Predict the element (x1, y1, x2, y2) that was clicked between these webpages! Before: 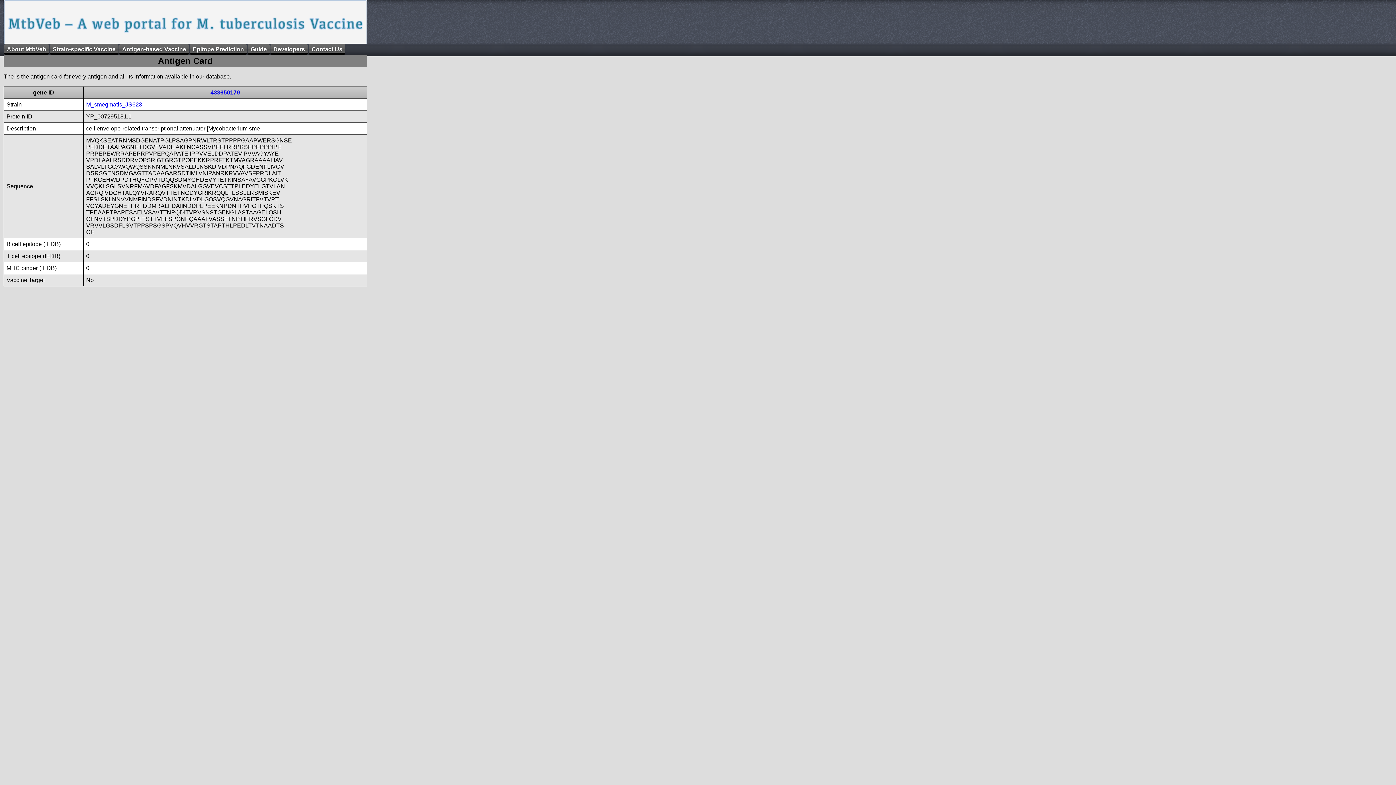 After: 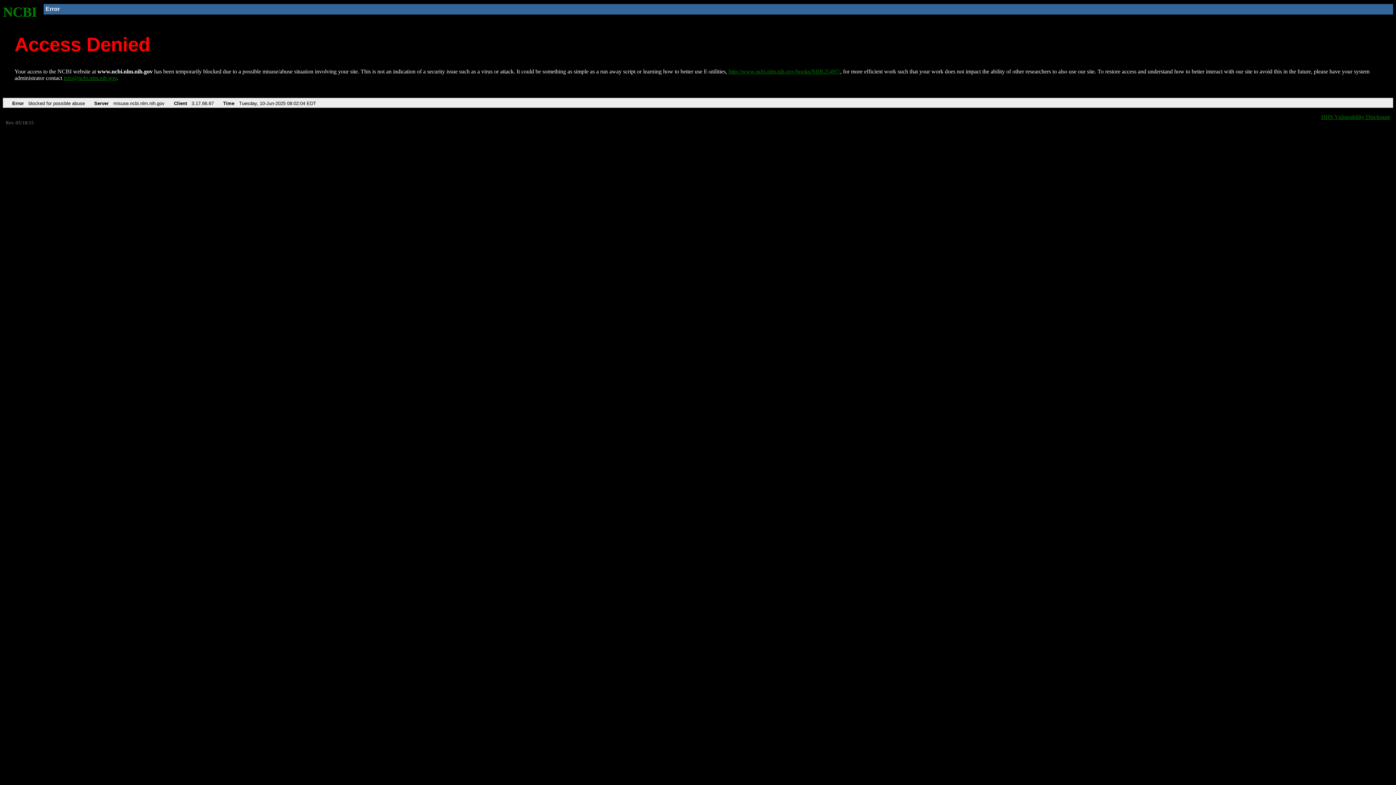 Action: bbox: (210, 89, 240, 95) label: 433650179